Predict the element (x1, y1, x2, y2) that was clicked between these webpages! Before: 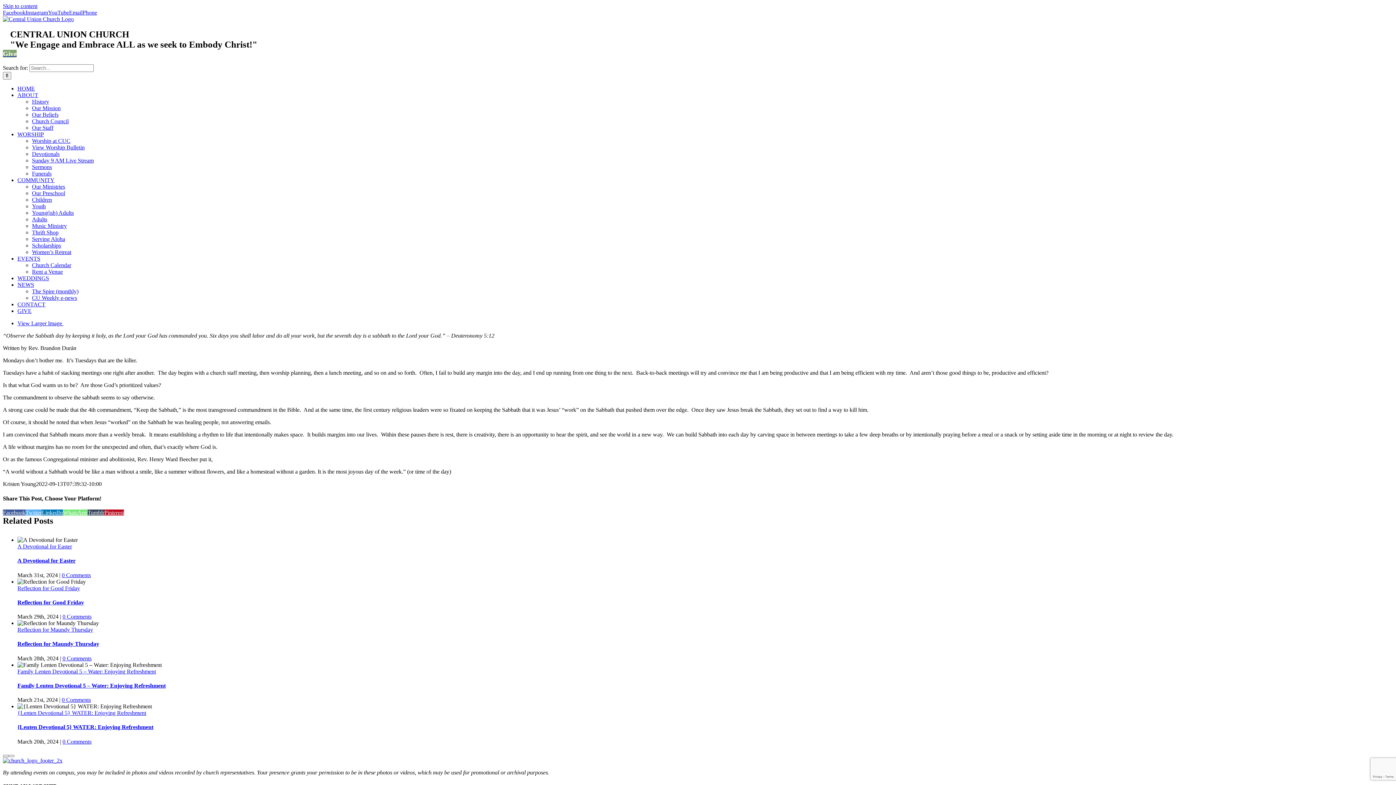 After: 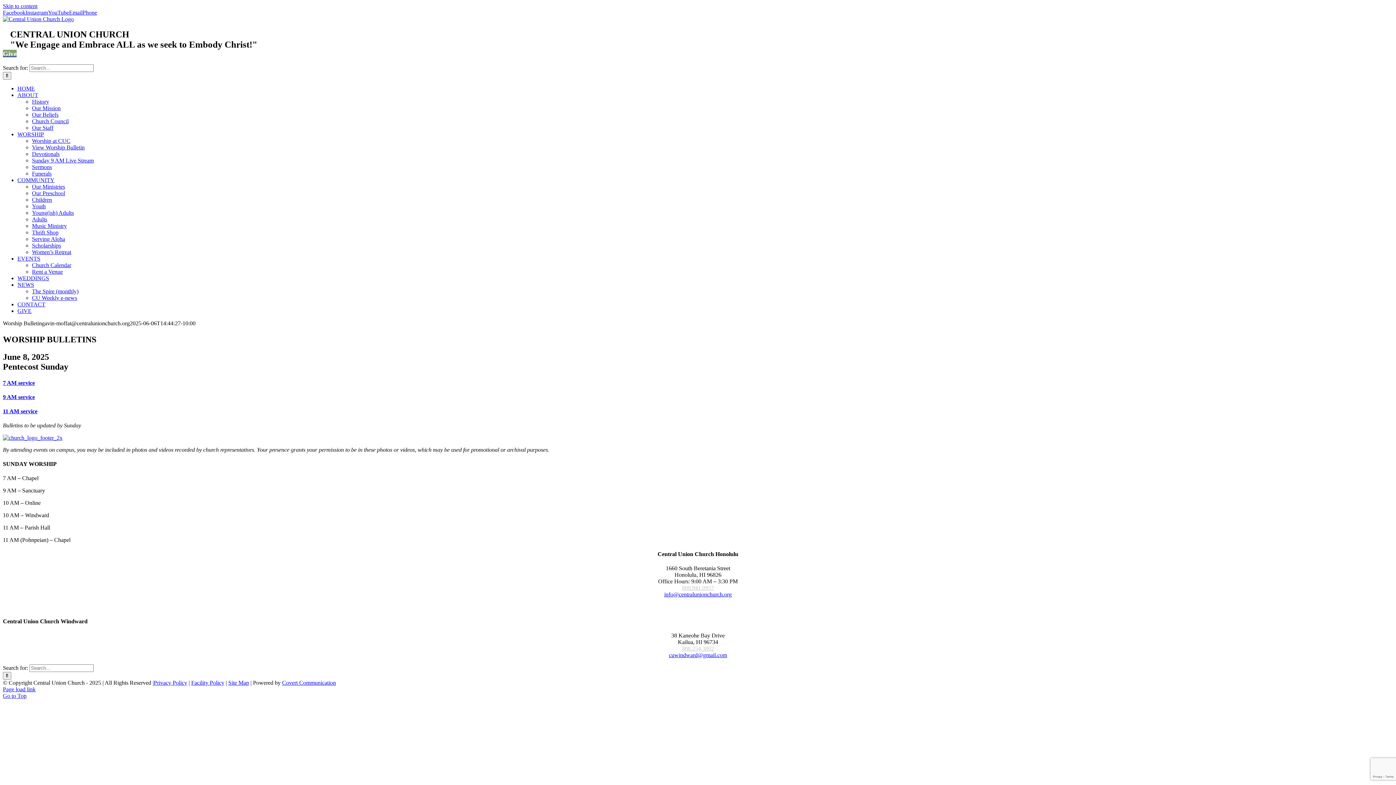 Action: bbox: (32, 144, 84, 150) label: View Worship Bulletin